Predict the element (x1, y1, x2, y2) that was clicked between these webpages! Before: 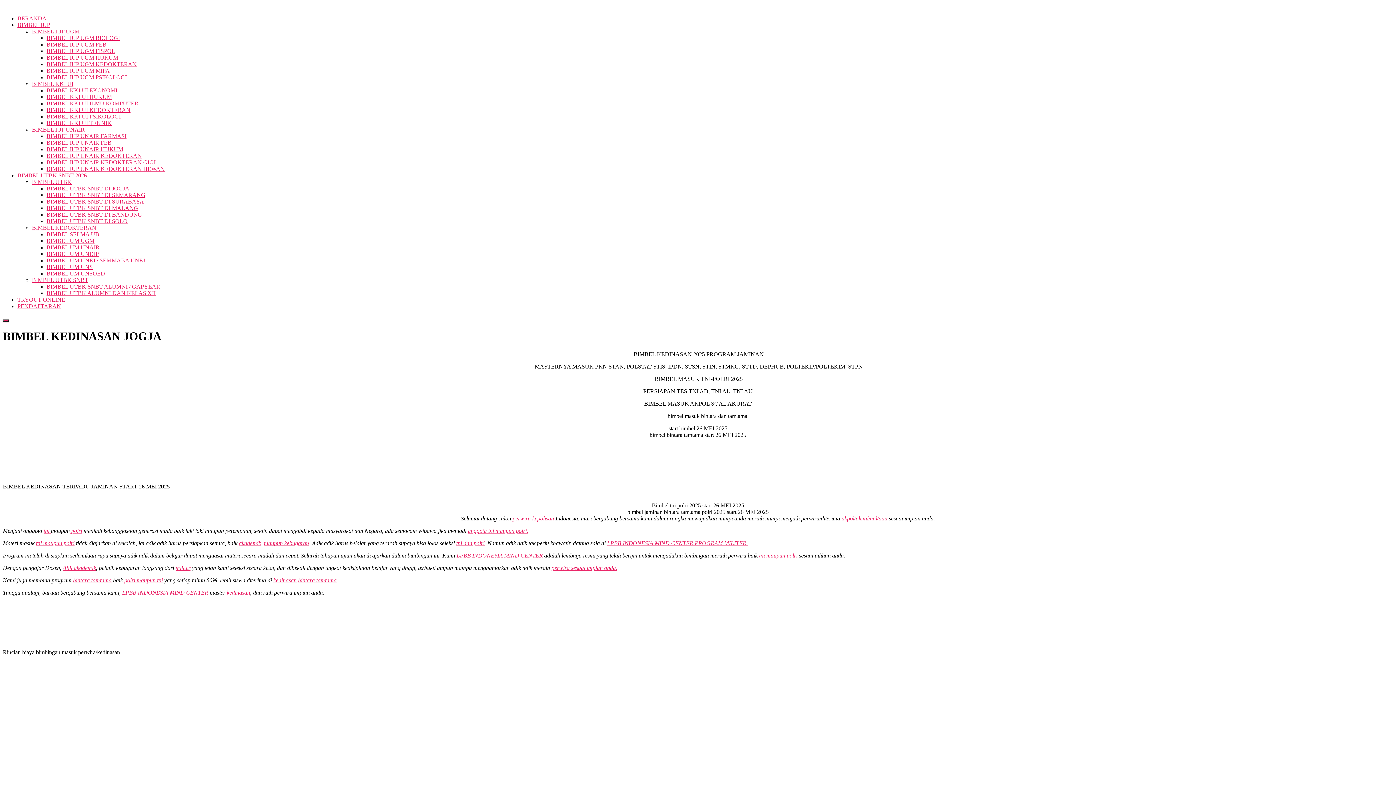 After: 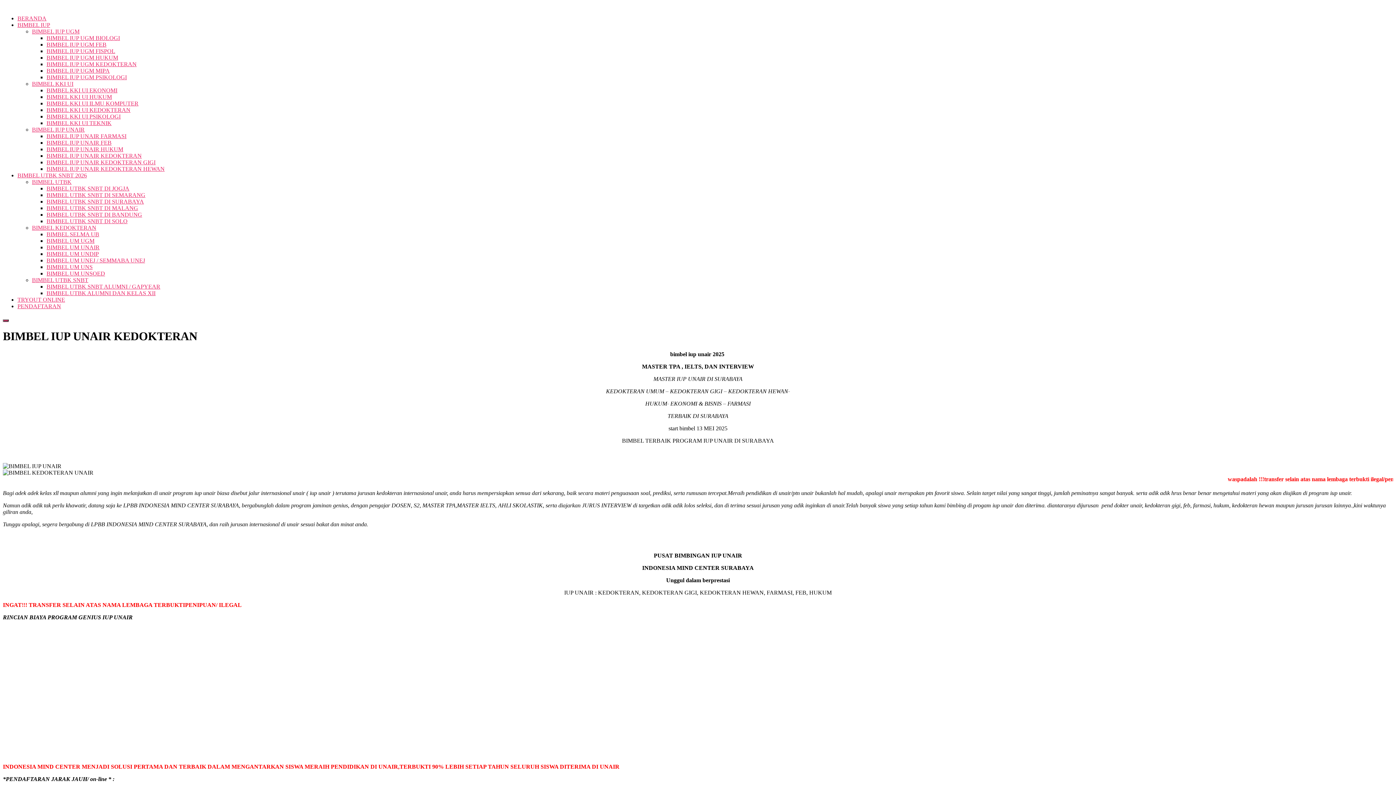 Action: label: BIMBEL IUP UNAIR KEDOKTERAN bbox: (46, 152, 141, 158)